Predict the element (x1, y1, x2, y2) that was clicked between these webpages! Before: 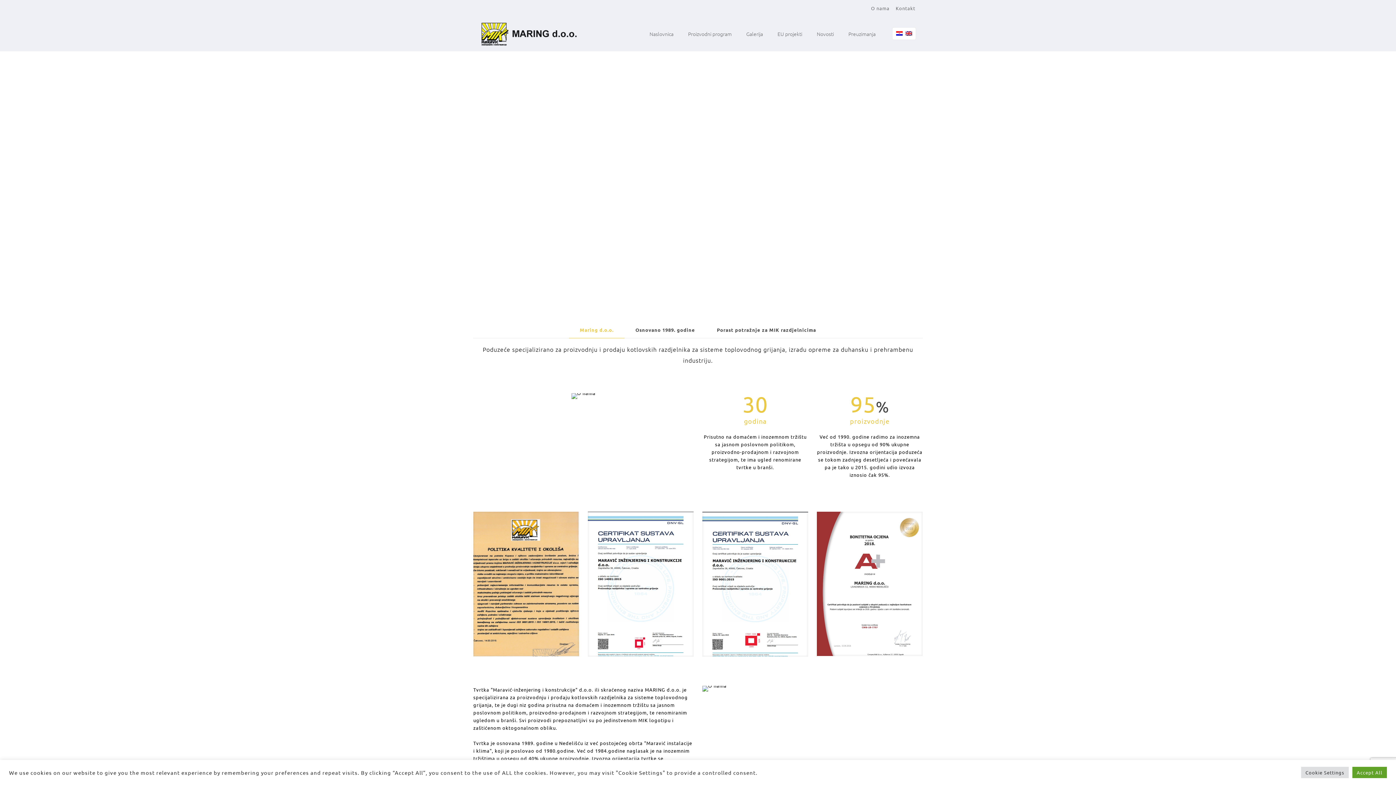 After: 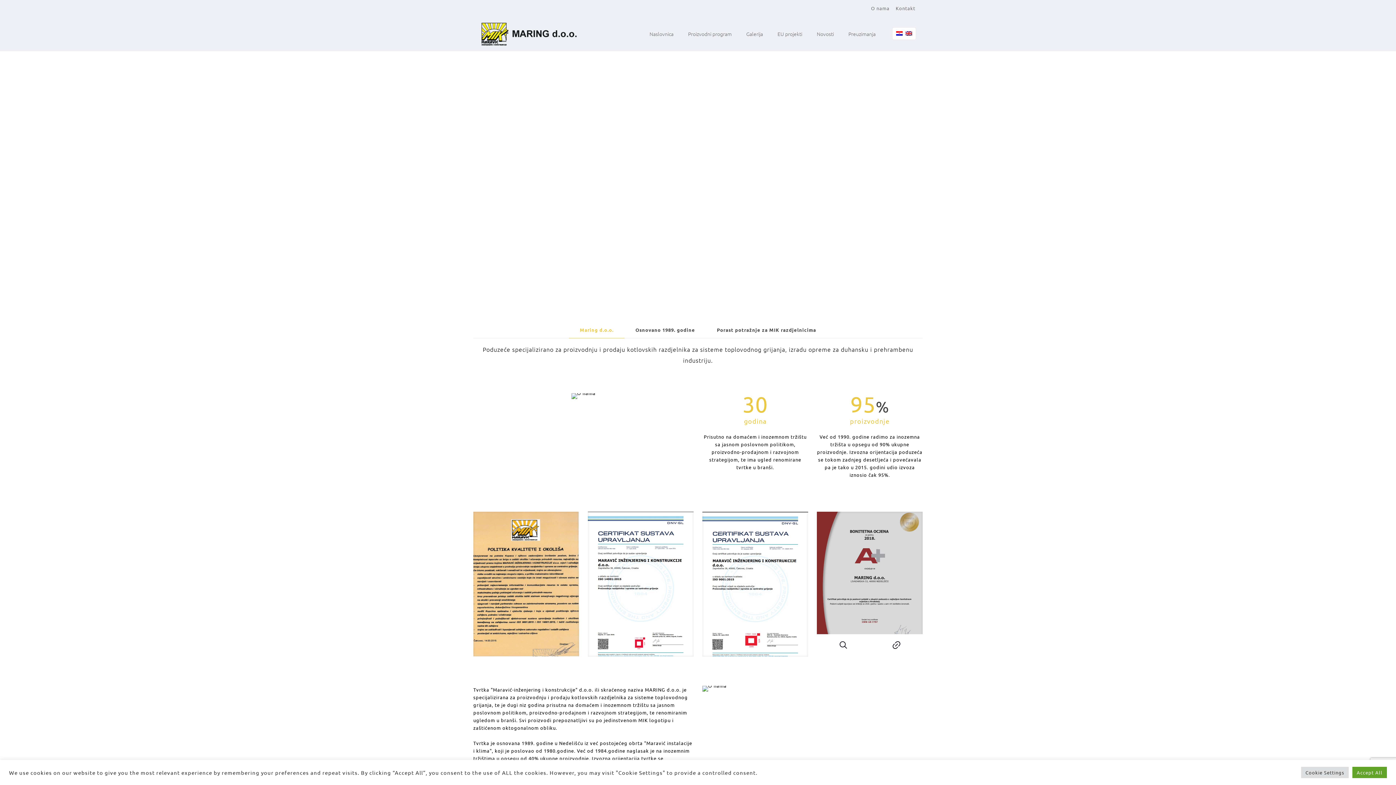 Action: bbox: (817, 512, 922, 656)